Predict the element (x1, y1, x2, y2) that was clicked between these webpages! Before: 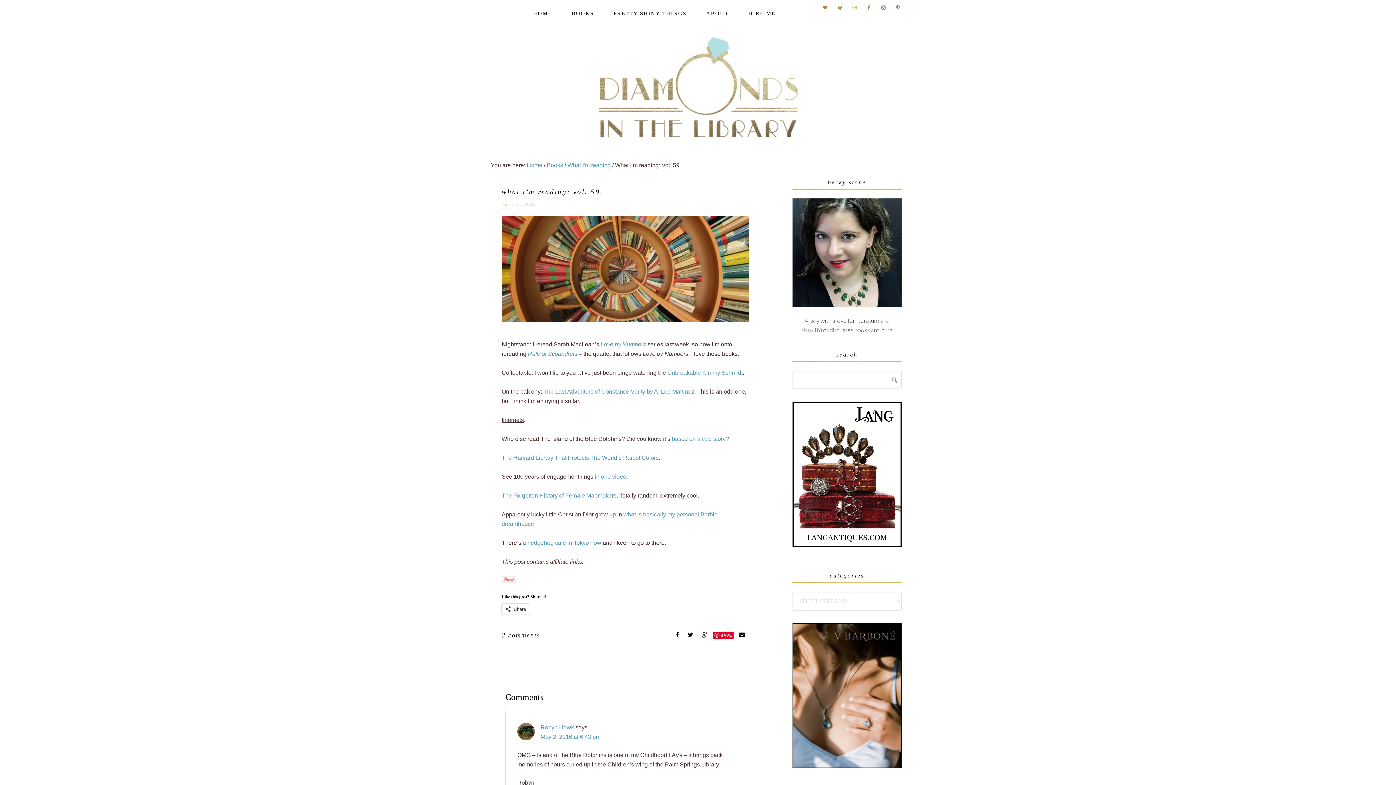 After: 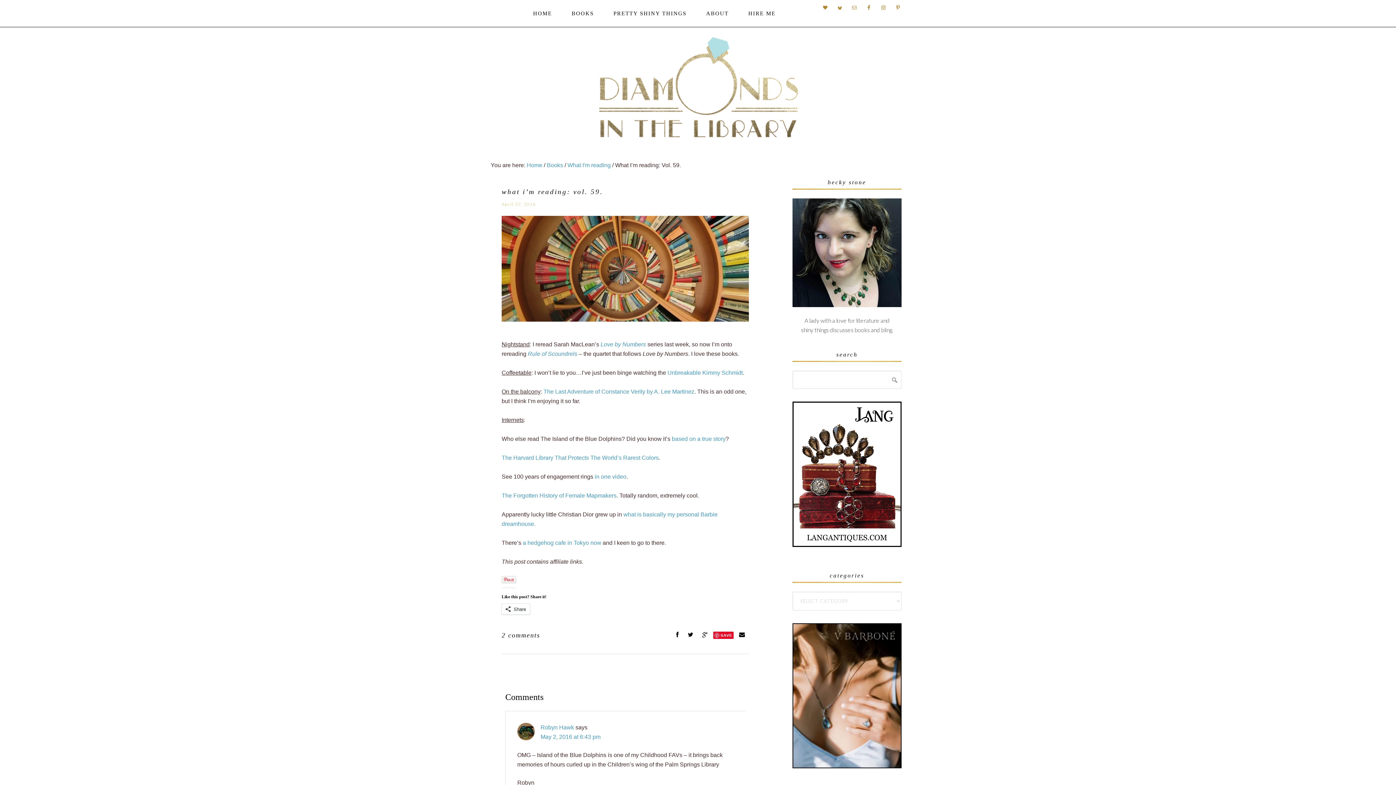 Action: bbox: (792, 198, 901, 307)